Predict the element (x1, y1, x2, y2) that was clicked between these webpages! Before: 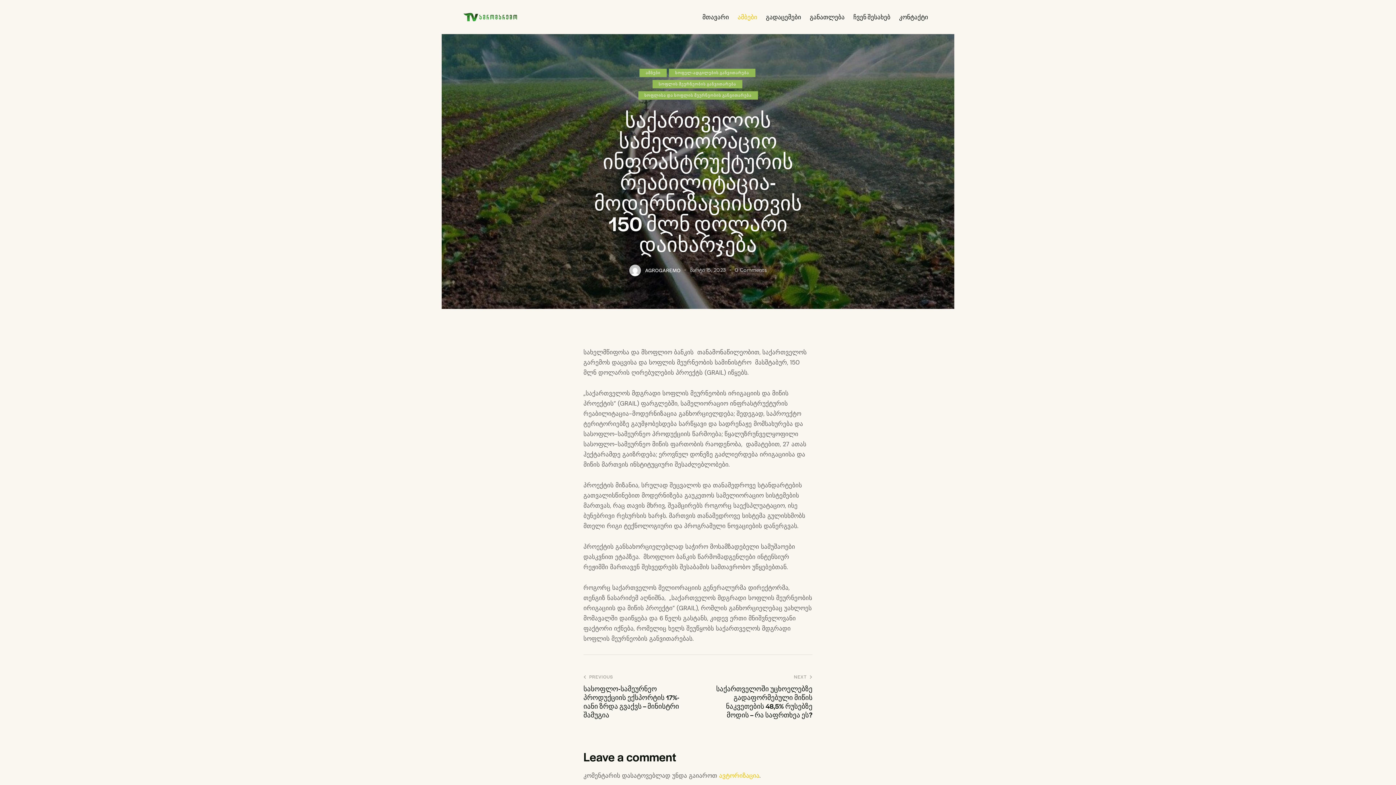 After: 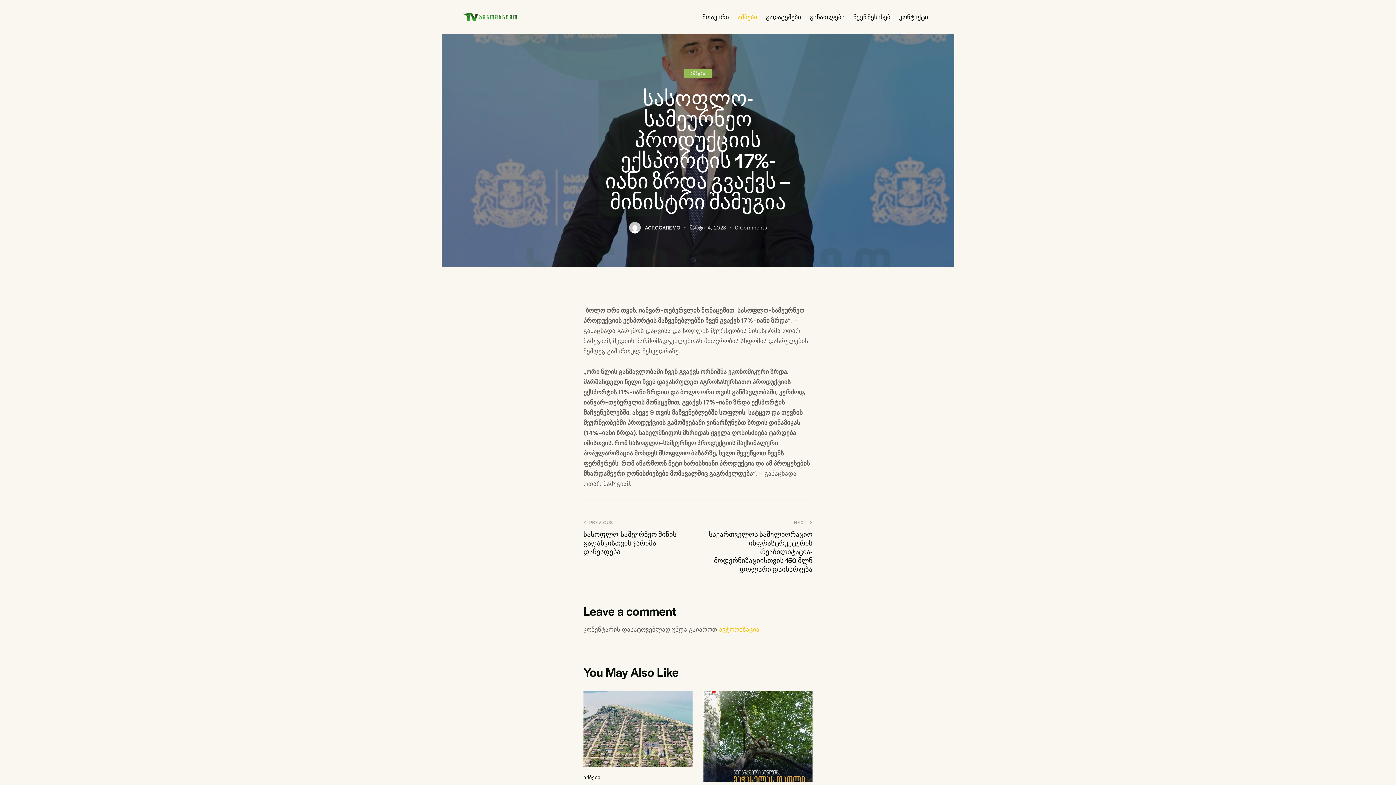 Action: label: PREVIOUS
სასოფლო-სამეურნეო პროდუქციის ექსპორტის 17%-იანი ზრდა გვაქვს – მინისტრი შამუგია bbox: (583, 673, 692, 719)